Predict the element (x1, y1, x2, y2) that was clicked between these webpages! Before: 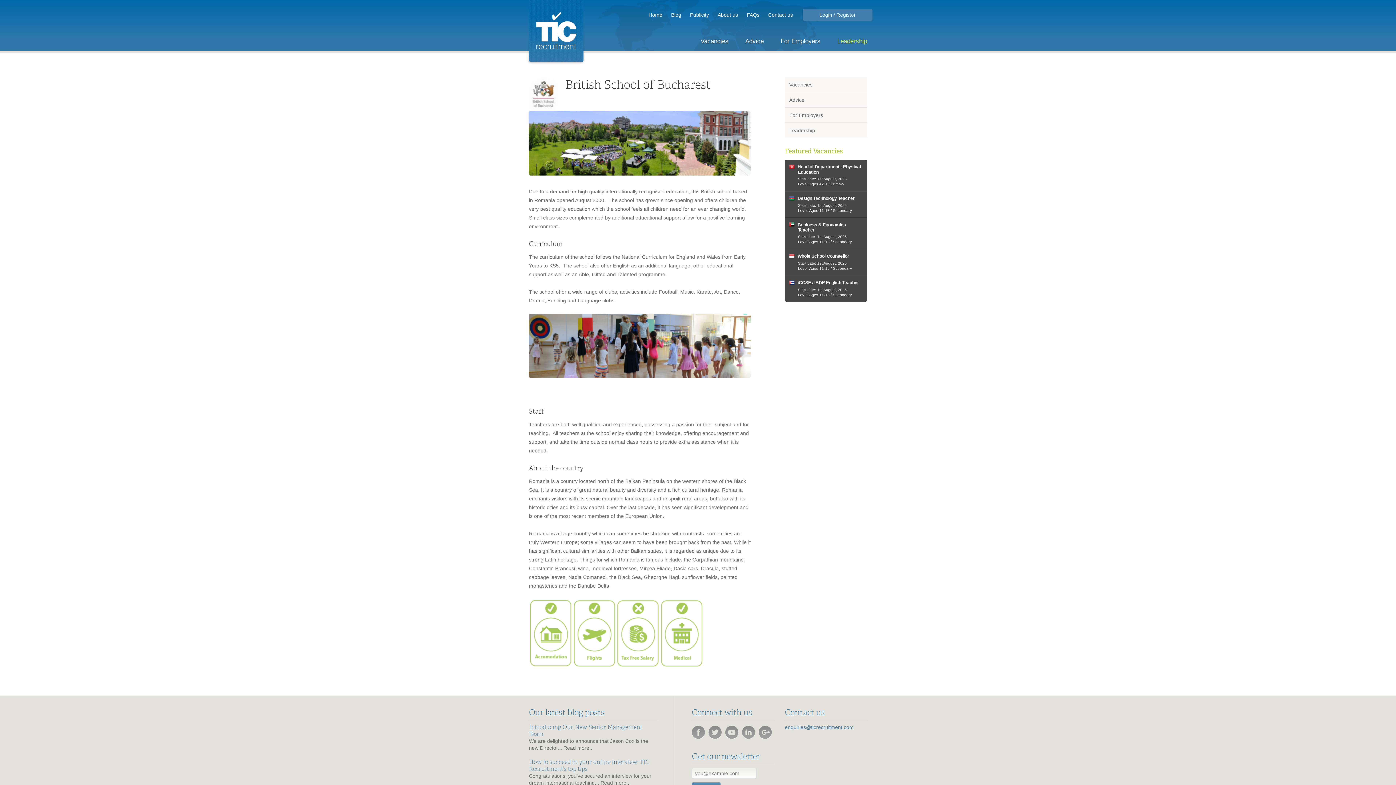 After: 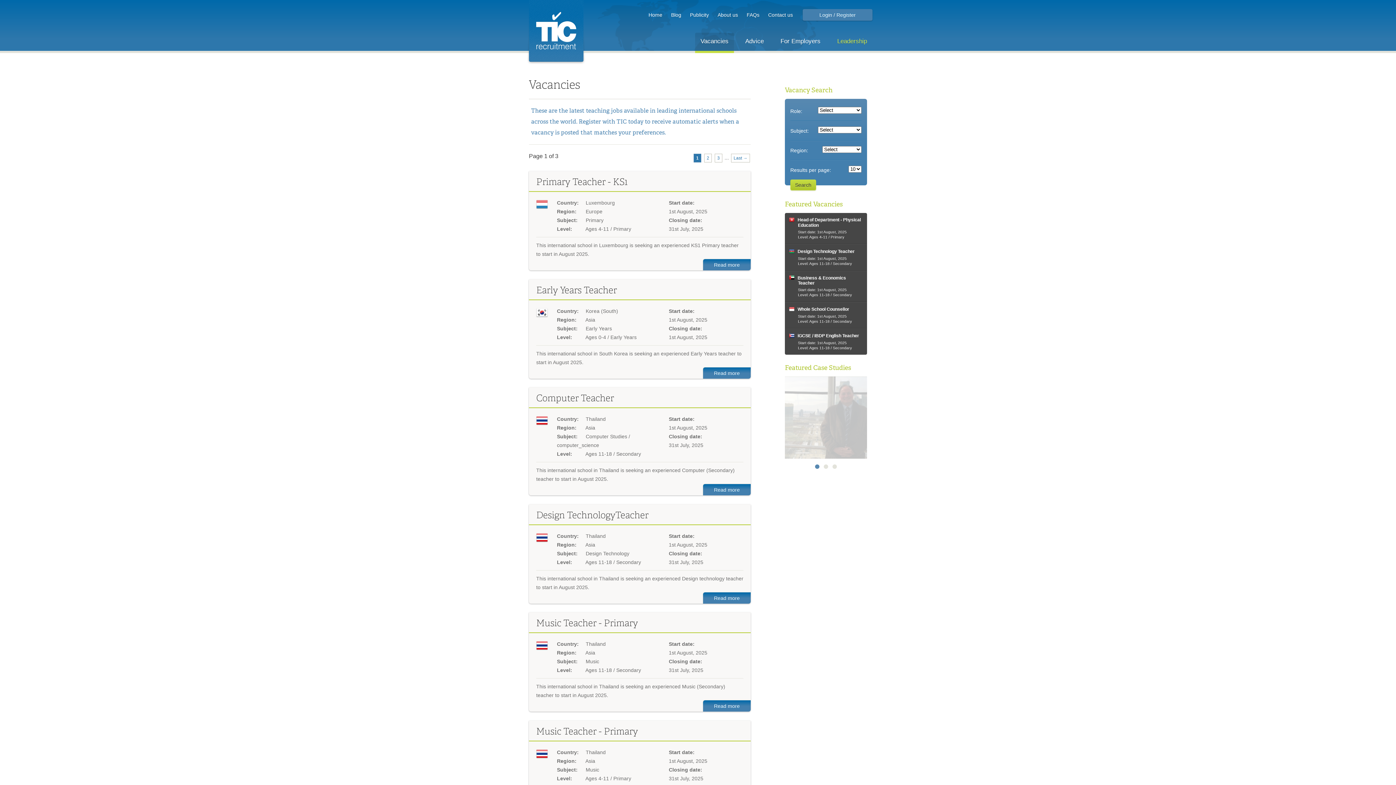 Action: bbox: (785, 77, 867, 92) label: Vacancies